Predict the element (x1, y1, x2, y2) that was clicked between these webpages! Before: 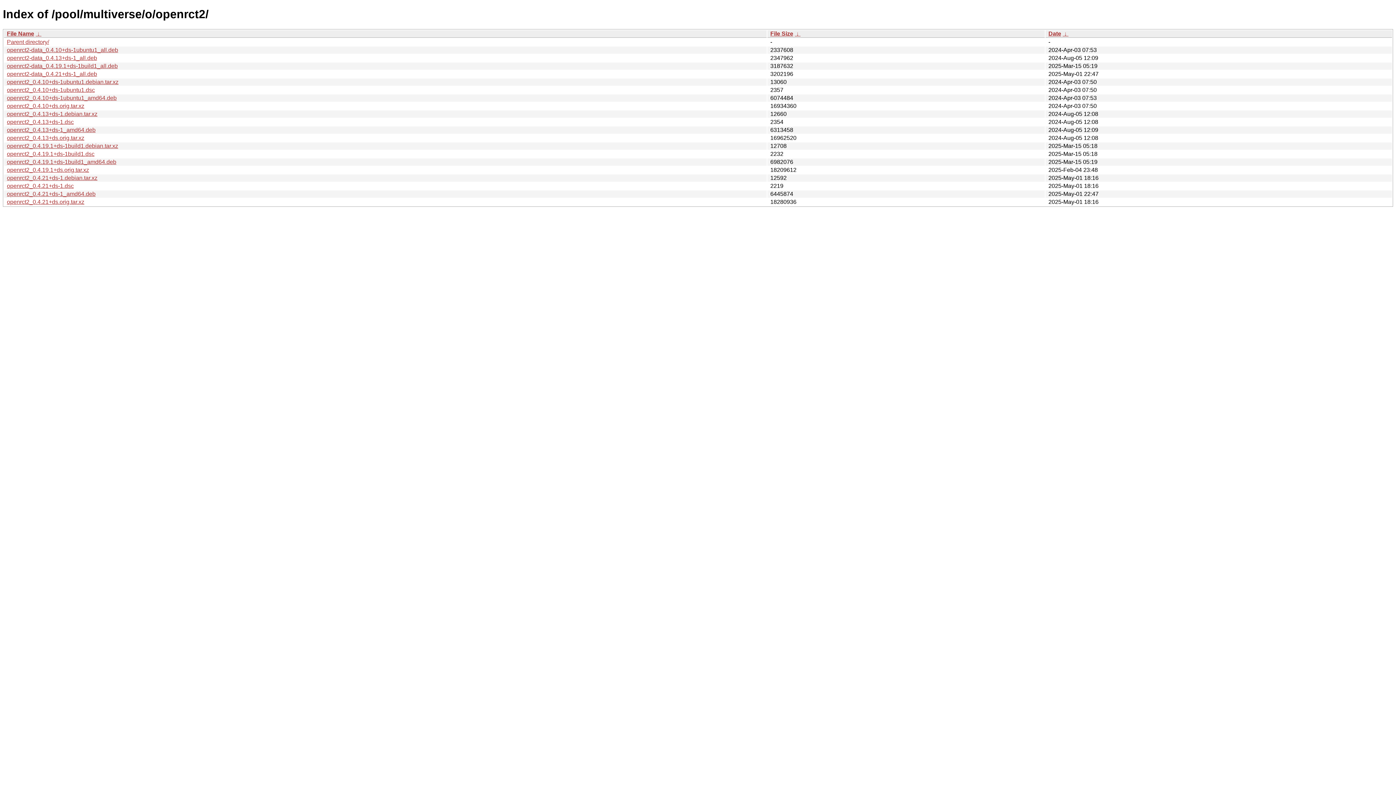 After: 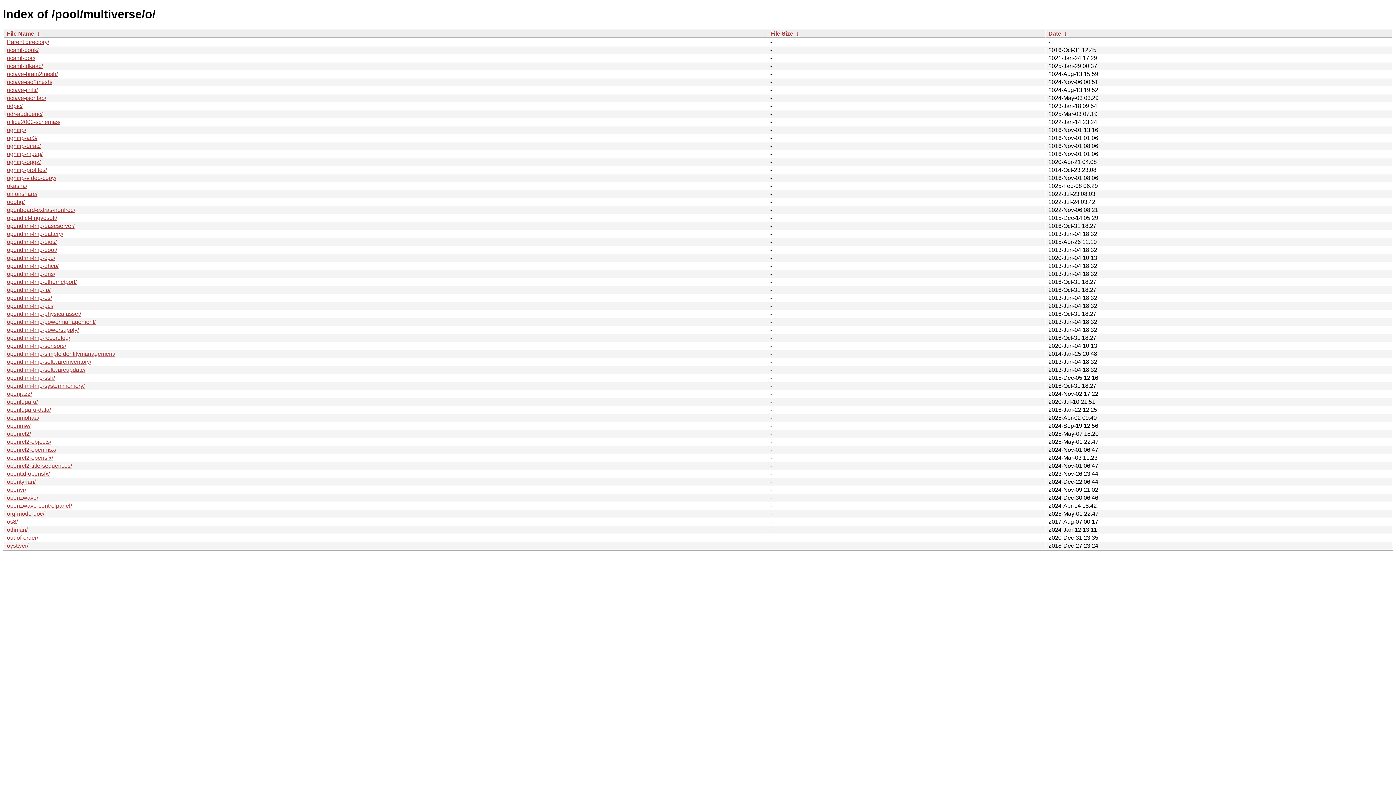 Action: bbox: (6, 38, 49, 45) label: Parent directory/